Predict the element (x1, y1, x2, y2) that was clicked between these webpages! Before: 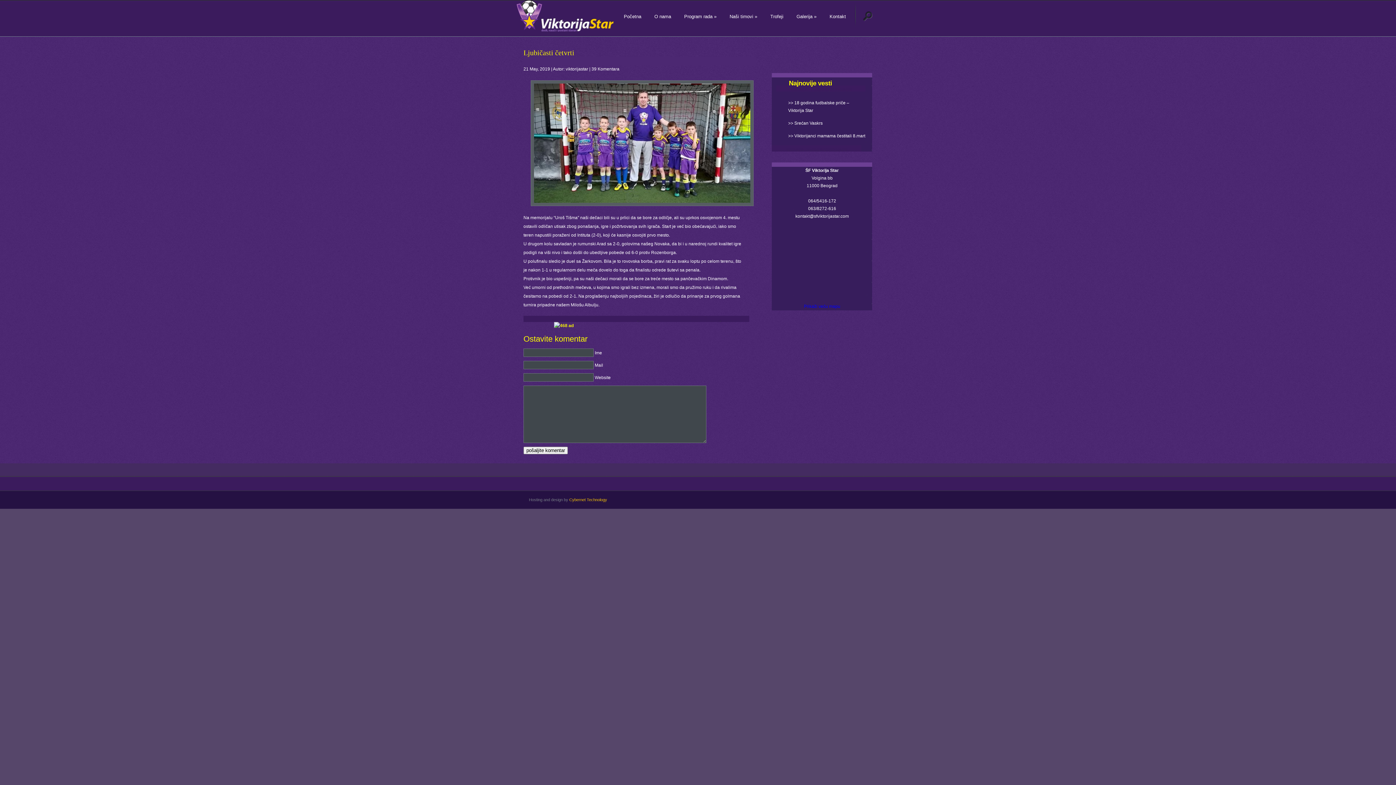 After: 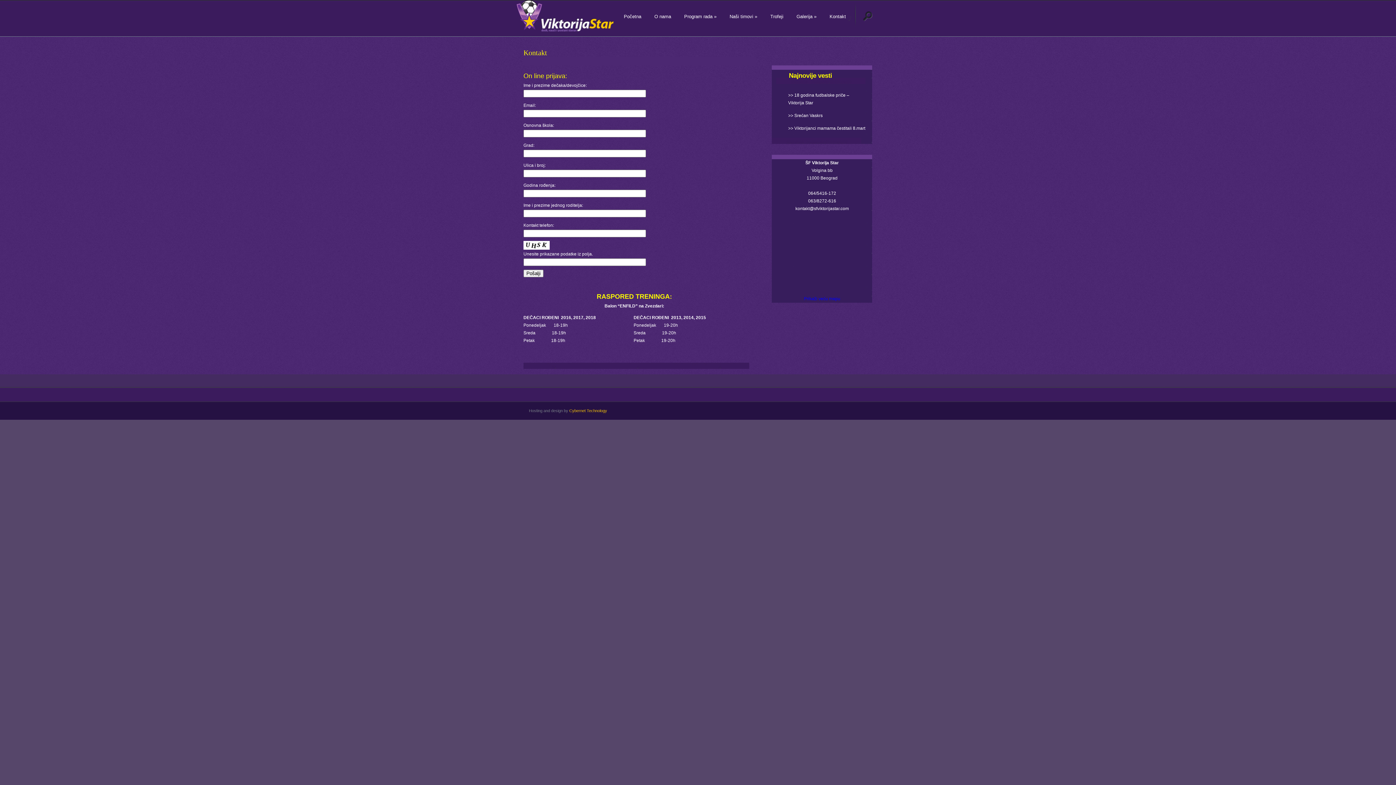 Action: label: Kontakt bbox: (824, 9, 851, 21)